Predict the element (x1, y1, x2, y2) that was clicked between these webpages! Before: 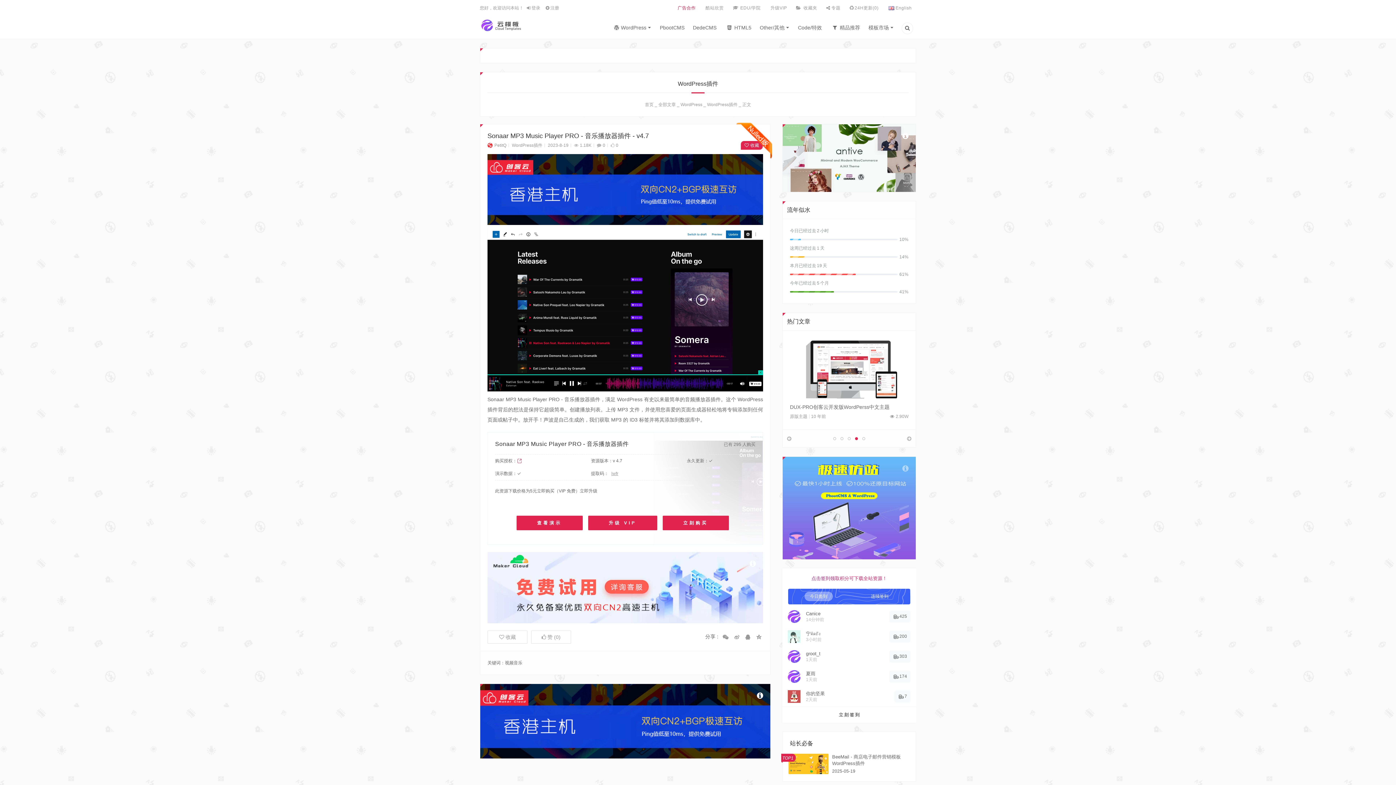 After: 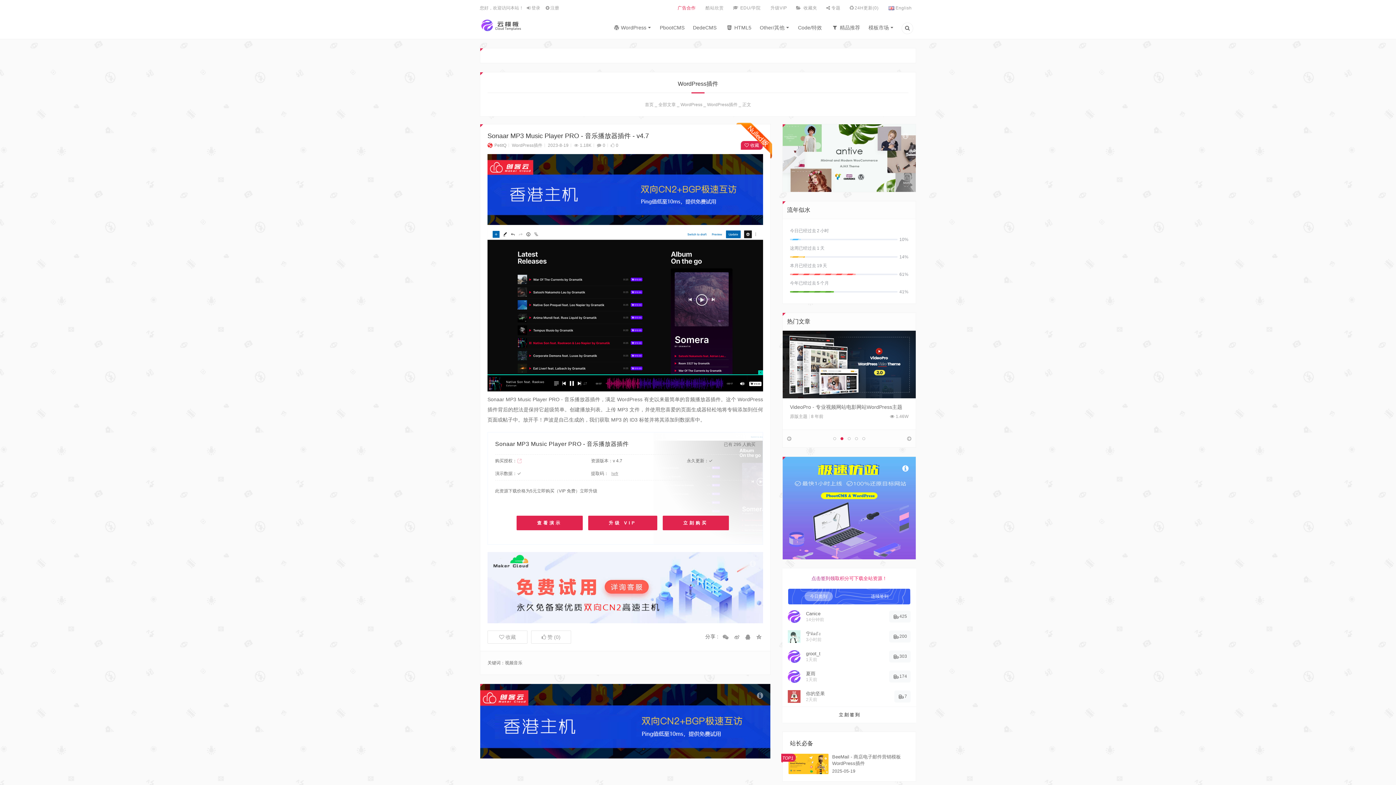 Action: bbox: (806, 611, 824, 616) label: Canice